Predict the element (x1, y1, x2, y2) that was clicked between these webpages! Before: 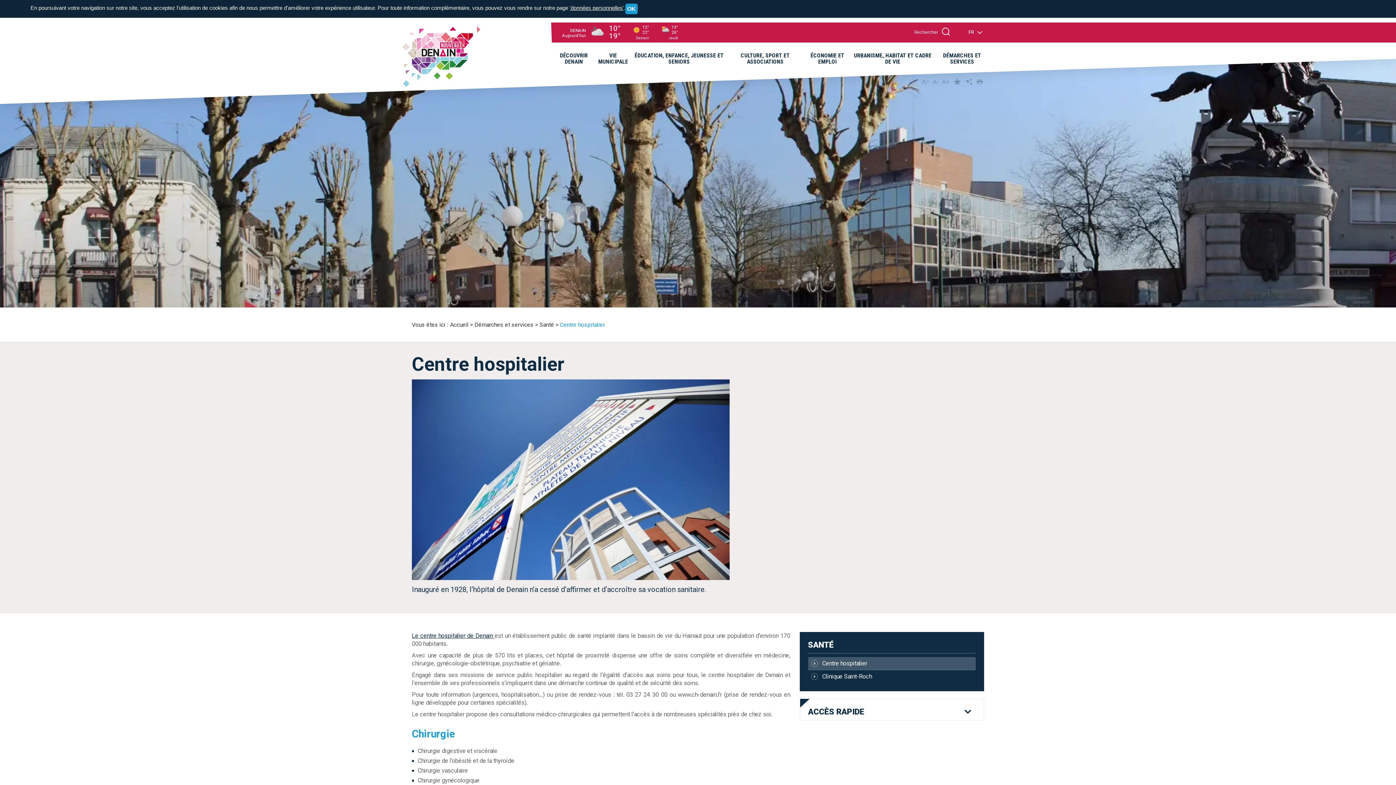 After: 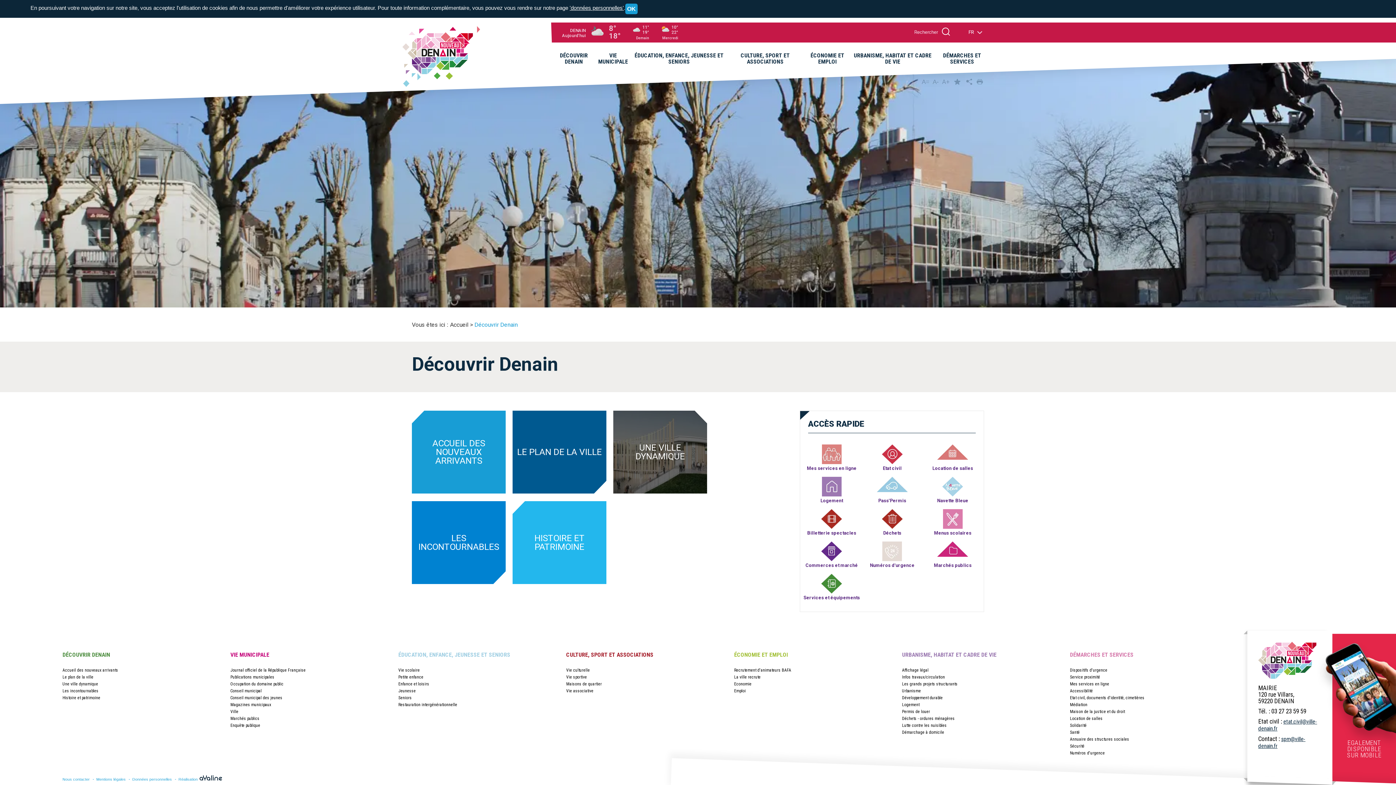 Action: label: DÉCOUVRIR DENAIN bbox: (552, 42, 595, 68)